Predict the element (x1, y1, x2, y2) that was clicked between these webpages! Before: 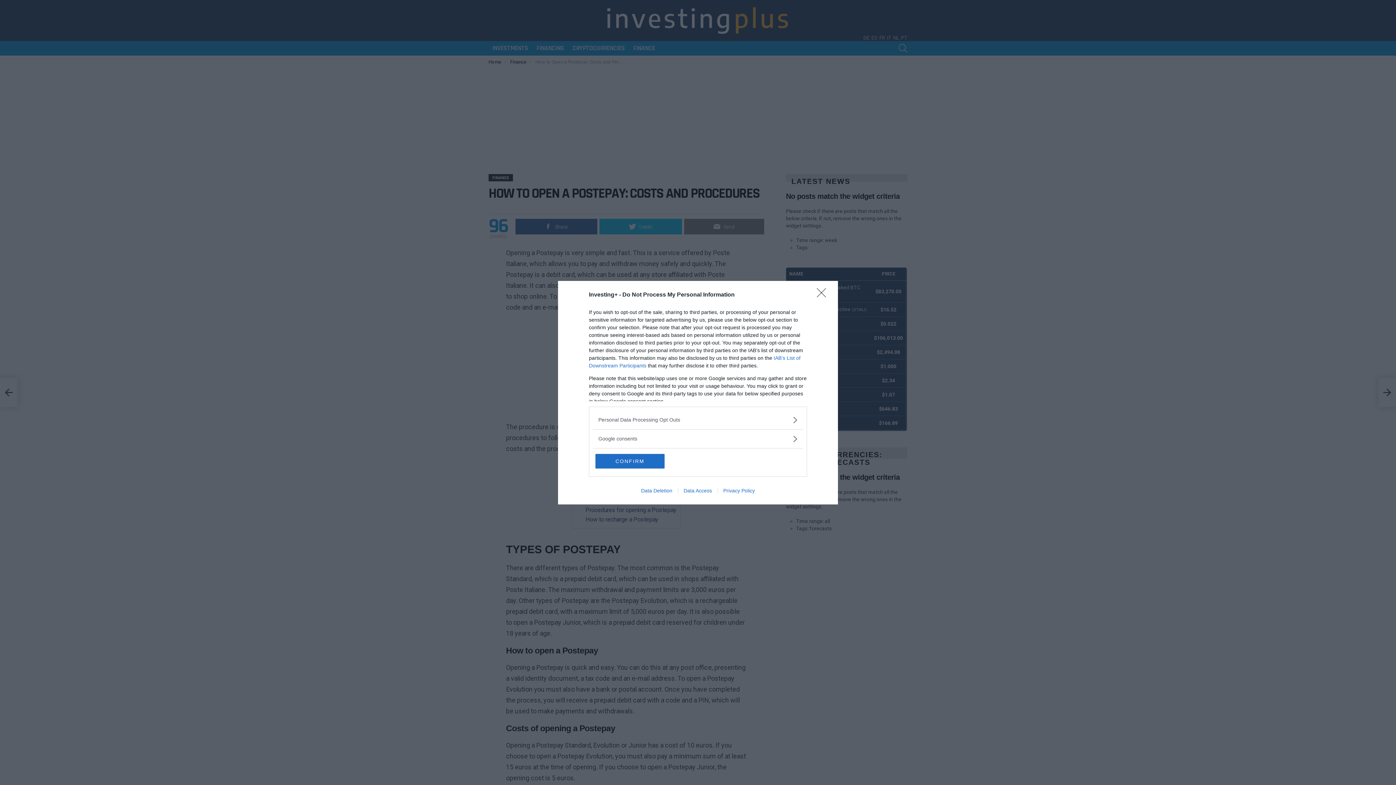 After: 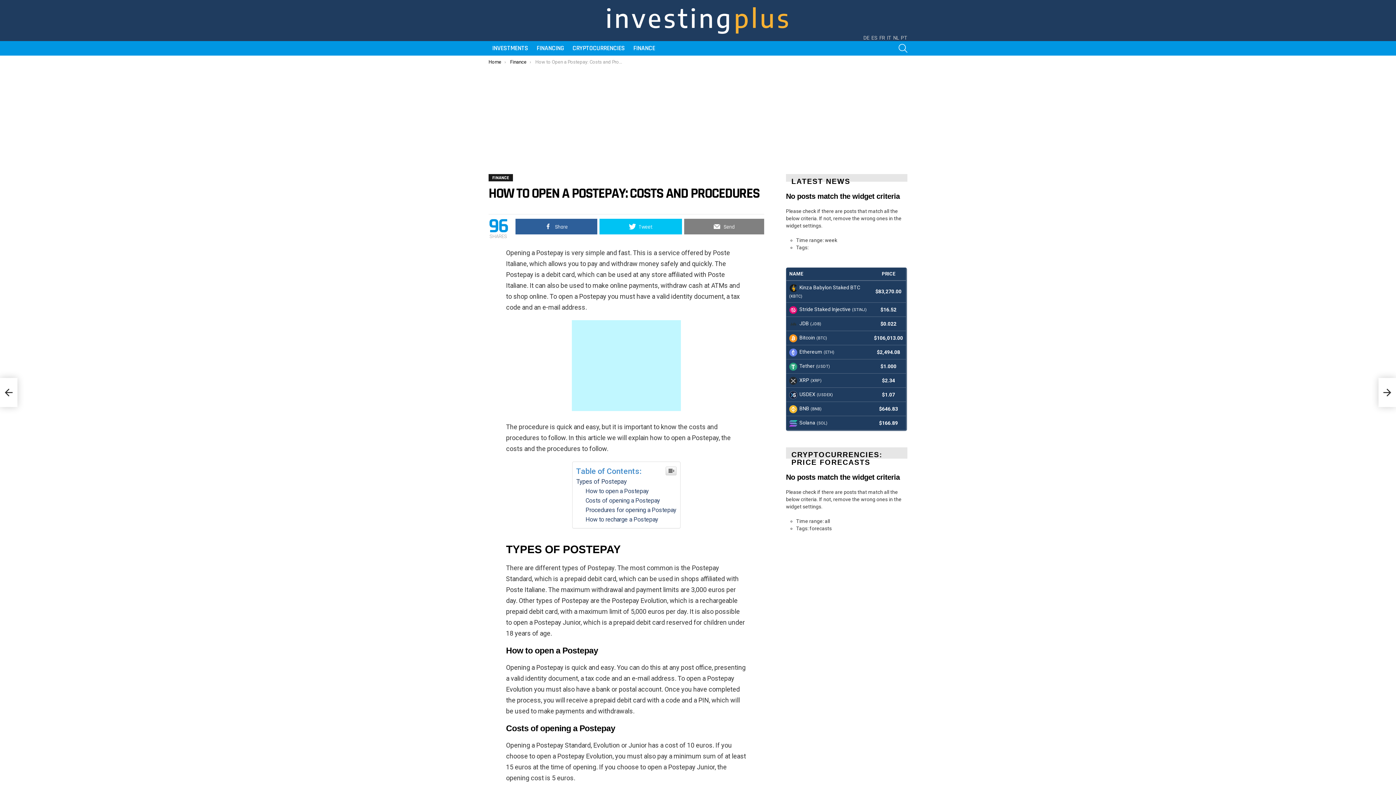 Action: bbox: (595, 454, 664, 468) label: CONFIRM